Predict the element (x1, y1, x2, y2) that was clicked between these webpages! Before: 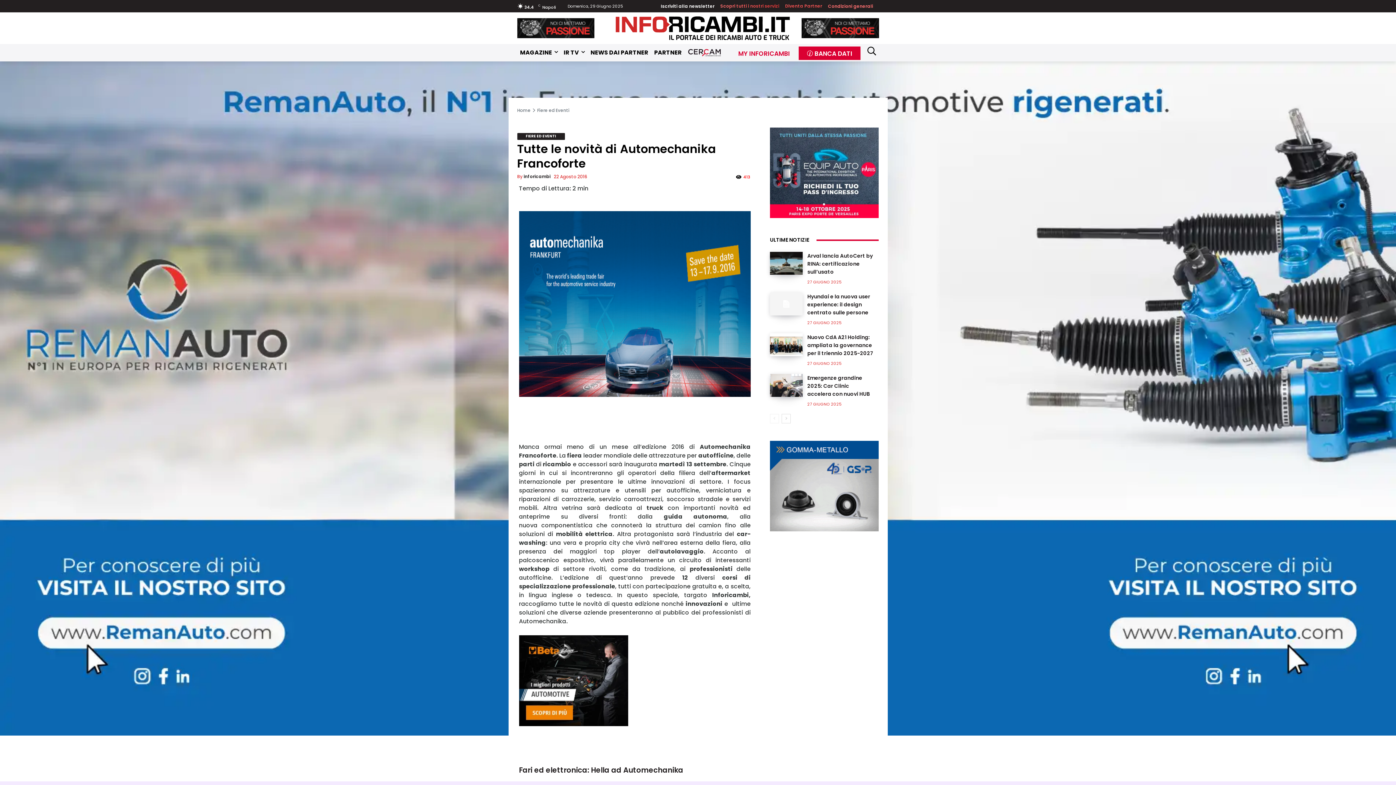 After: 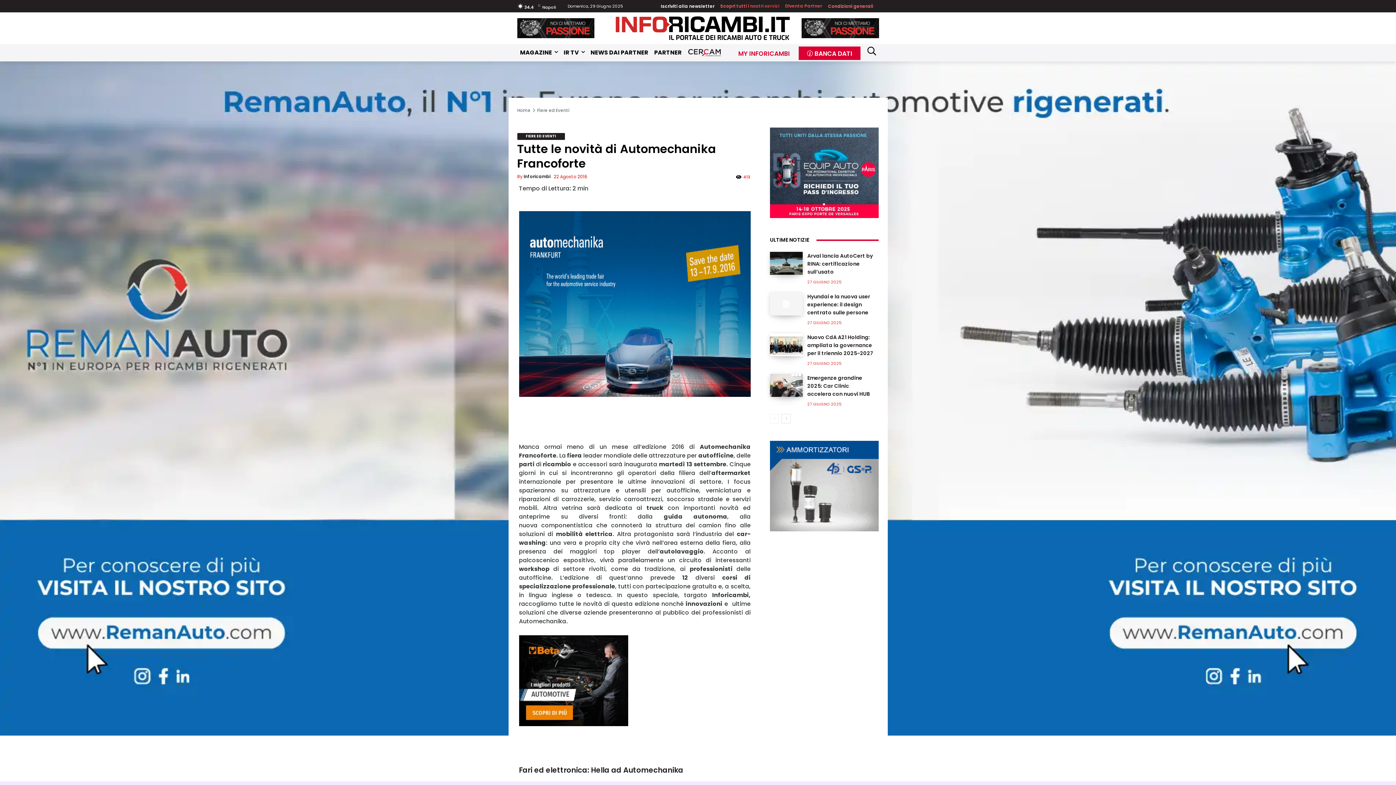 Action: label: saloni internazionali francesi bbox: (770, 127, 878, 218)